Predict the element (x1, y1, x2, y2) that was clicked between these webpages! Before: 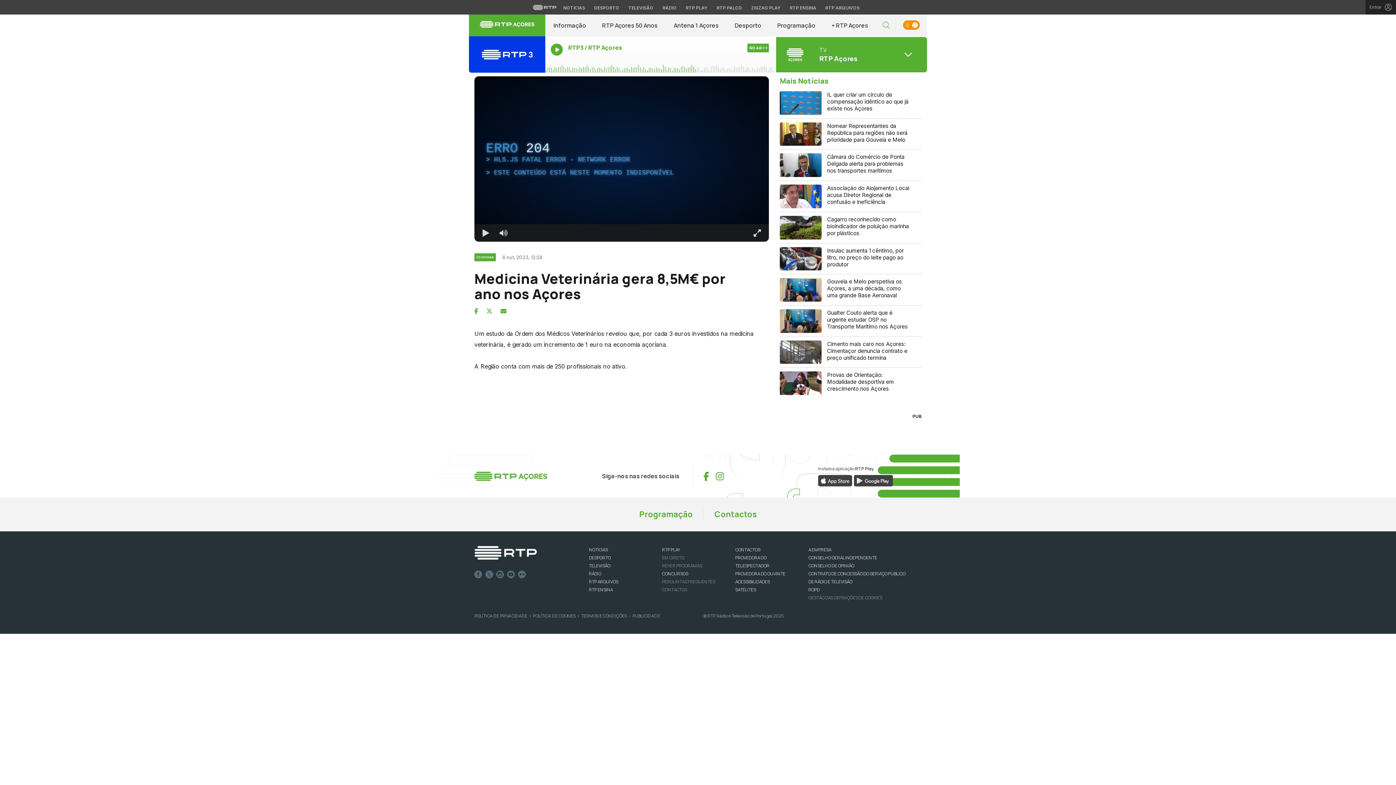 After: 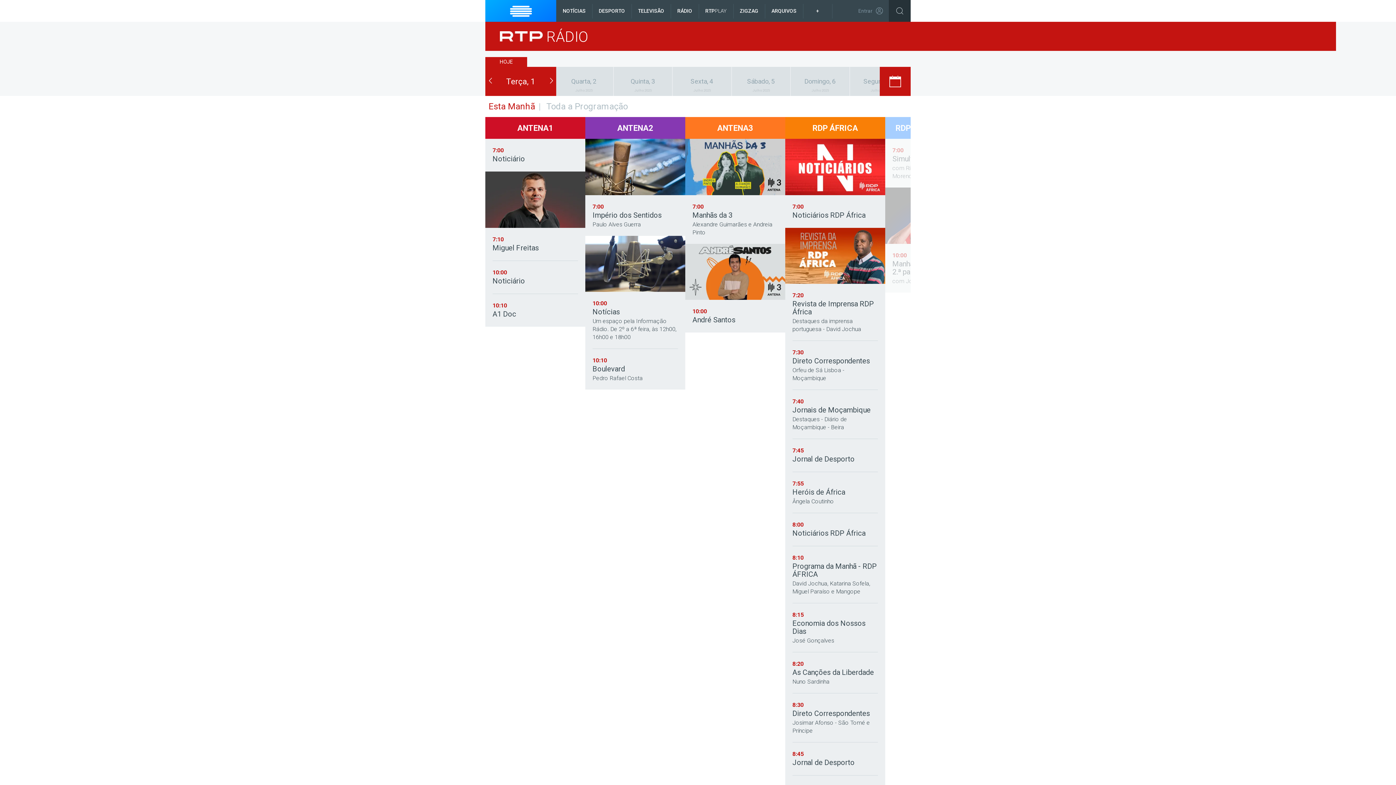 Action: label: RÁDIO bbox: (589, 570, 601, 577)